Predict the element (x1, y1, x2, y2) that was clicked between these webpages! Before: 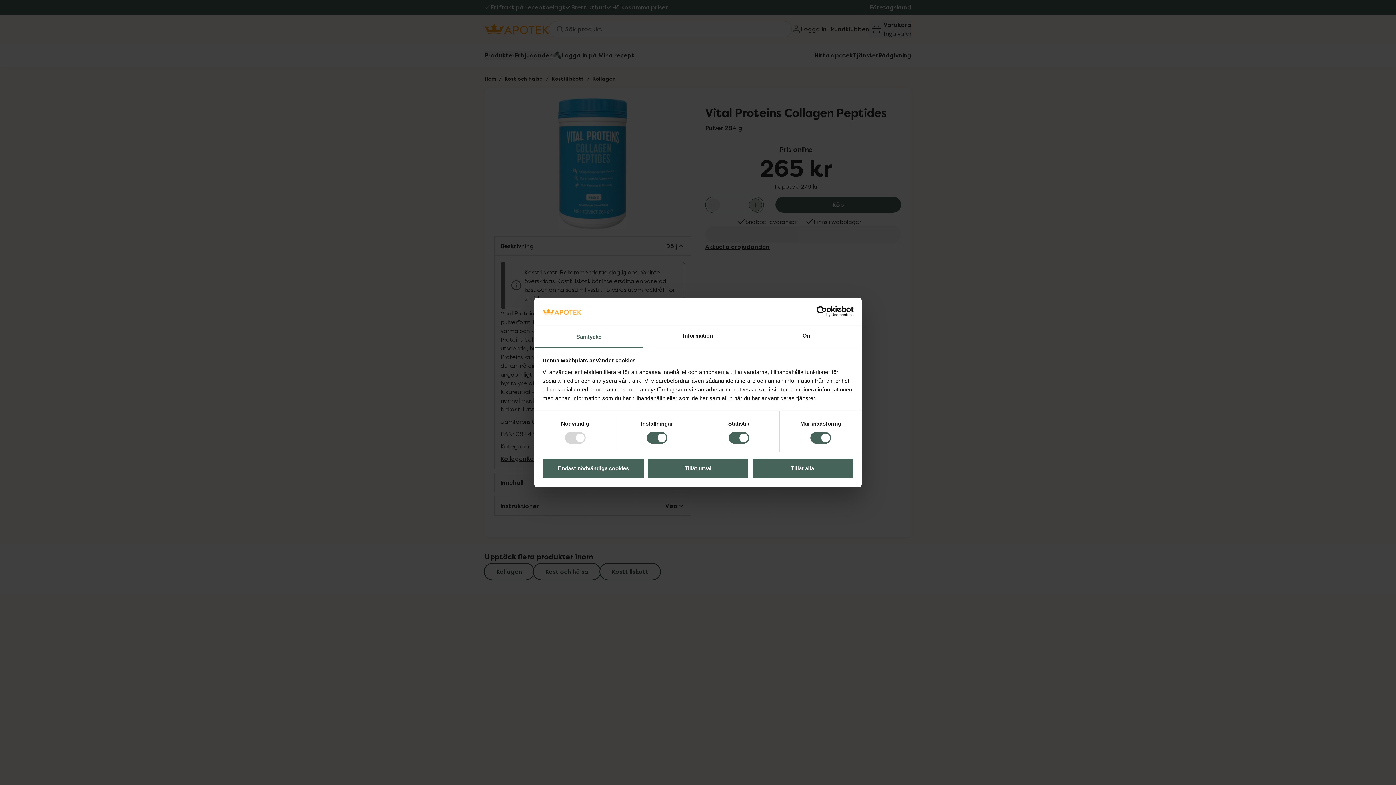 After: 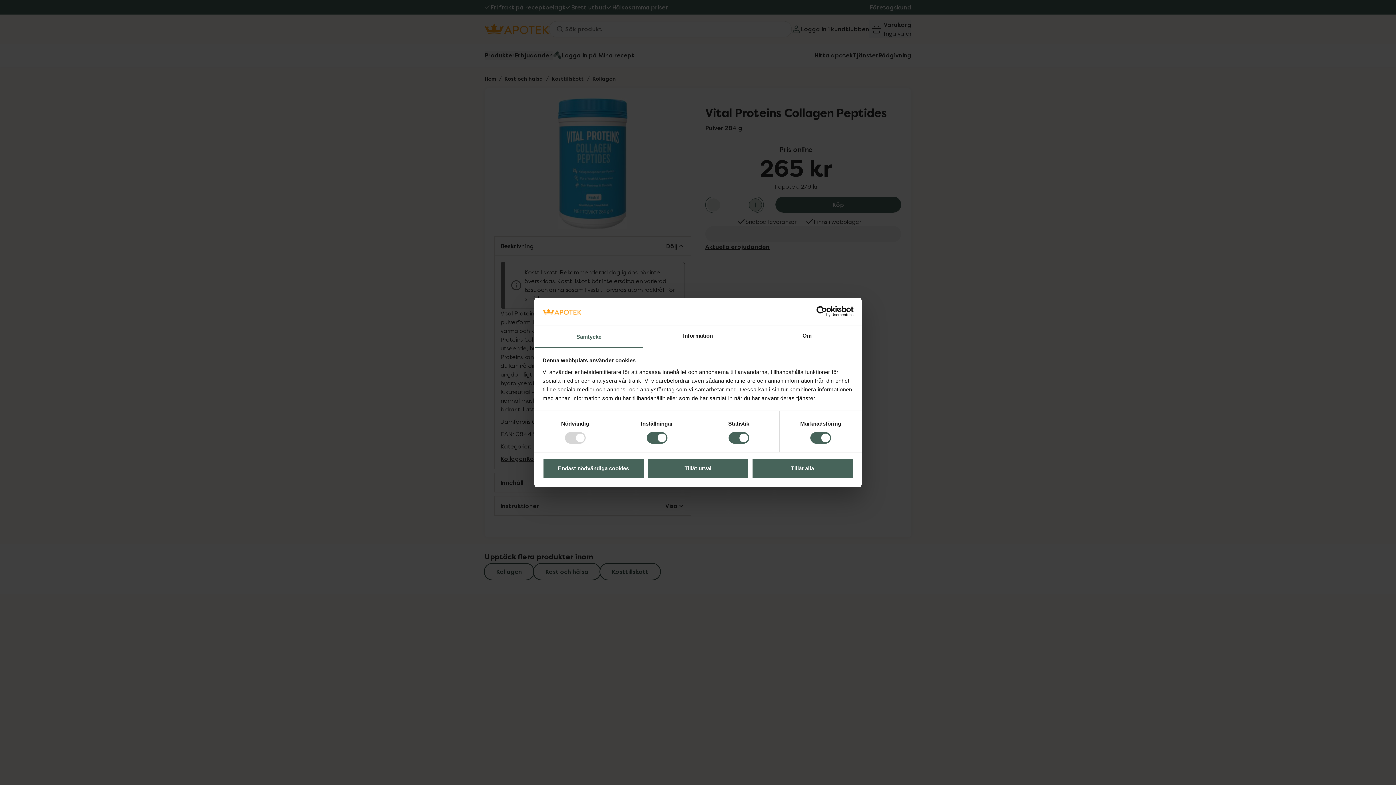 Action: bbox: (790, 306, 853, 317) label: Usercentrics Cookiebot - opens in a new window